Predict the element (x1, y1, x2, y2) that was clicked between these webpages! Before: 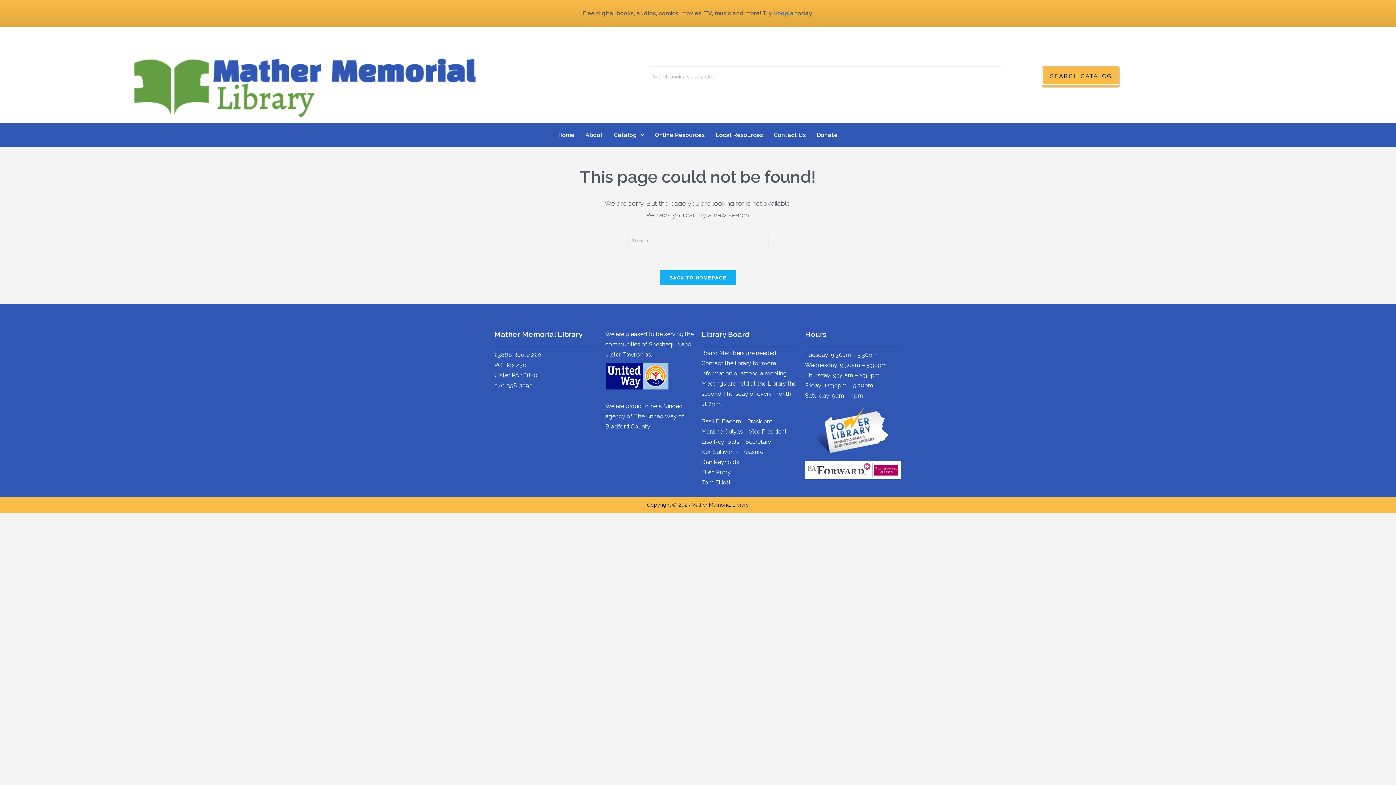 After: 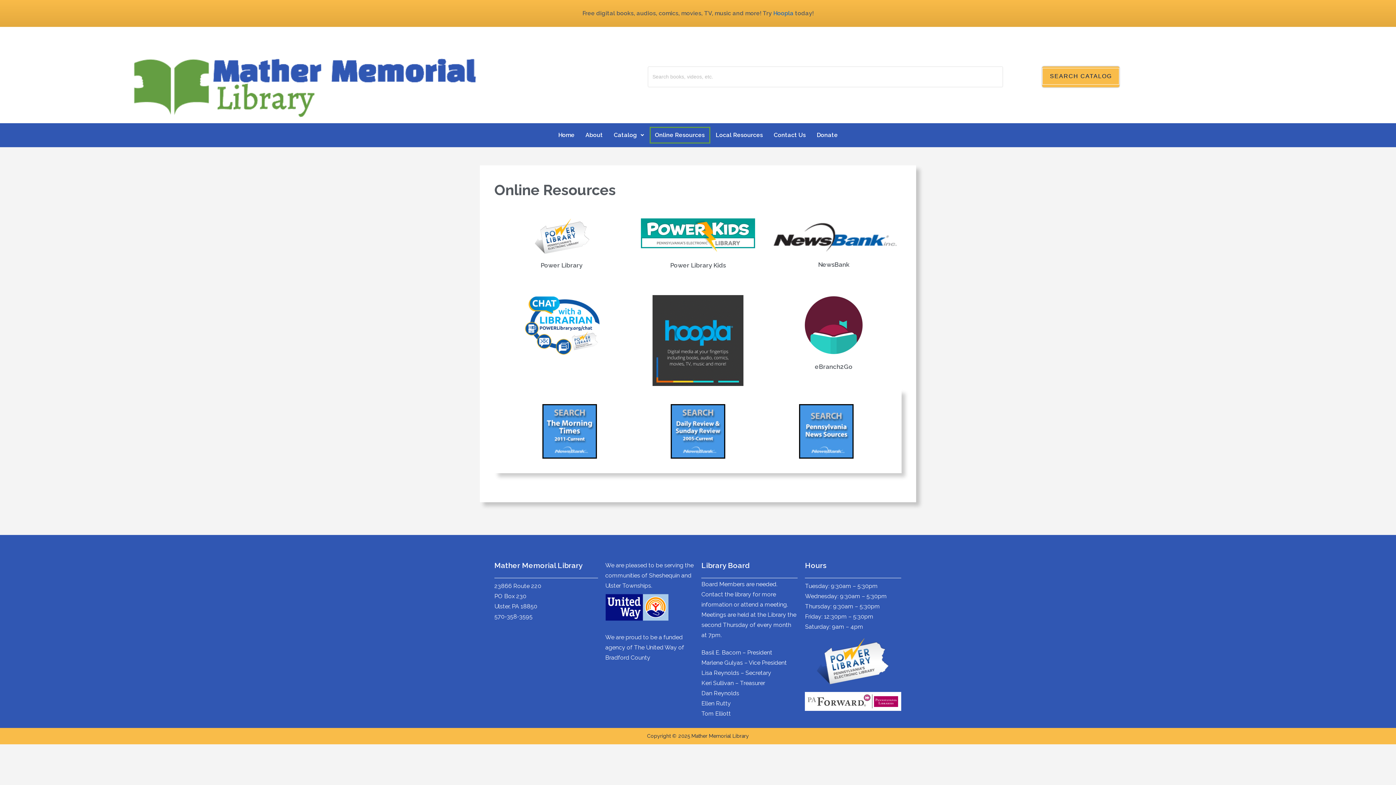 Action: bbox: (649, 126, 710, 143) label: Online Resources